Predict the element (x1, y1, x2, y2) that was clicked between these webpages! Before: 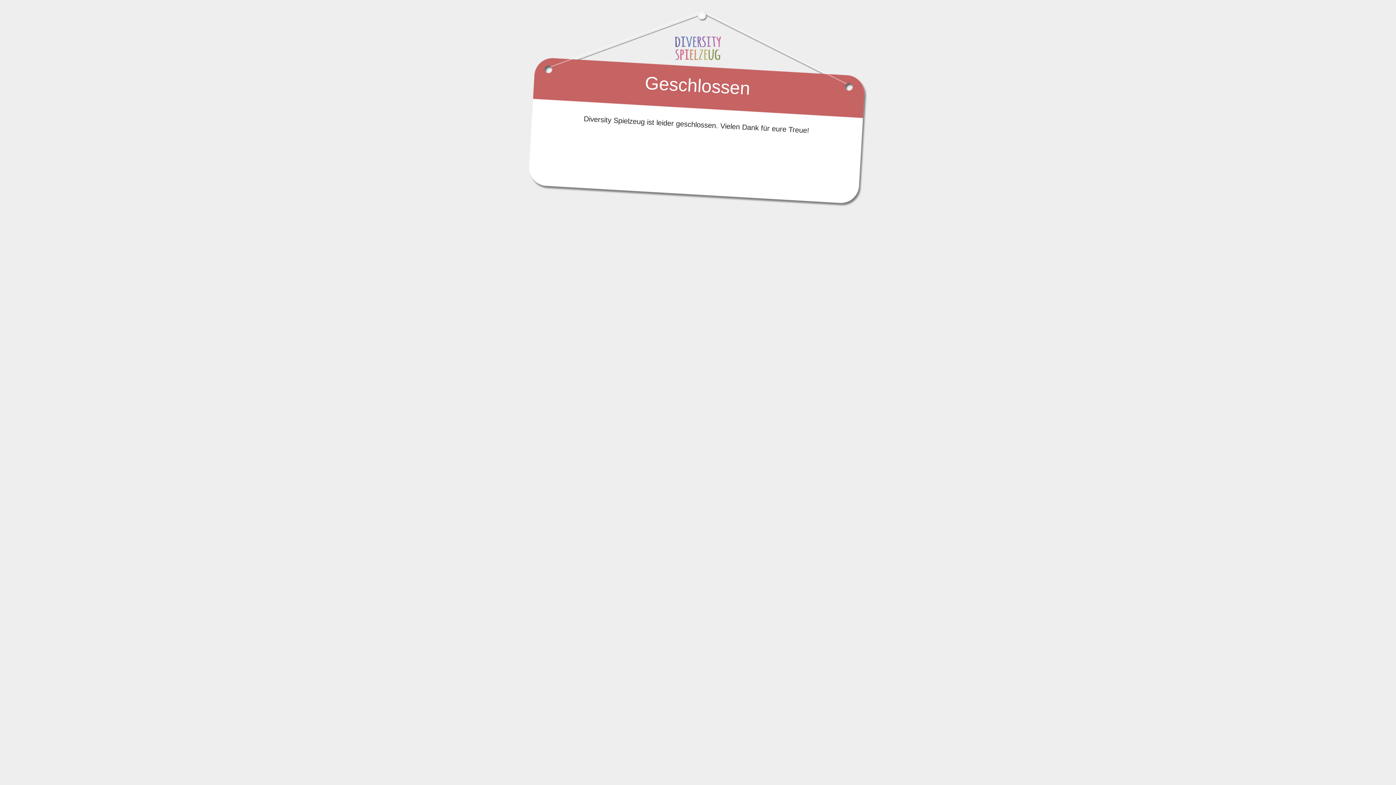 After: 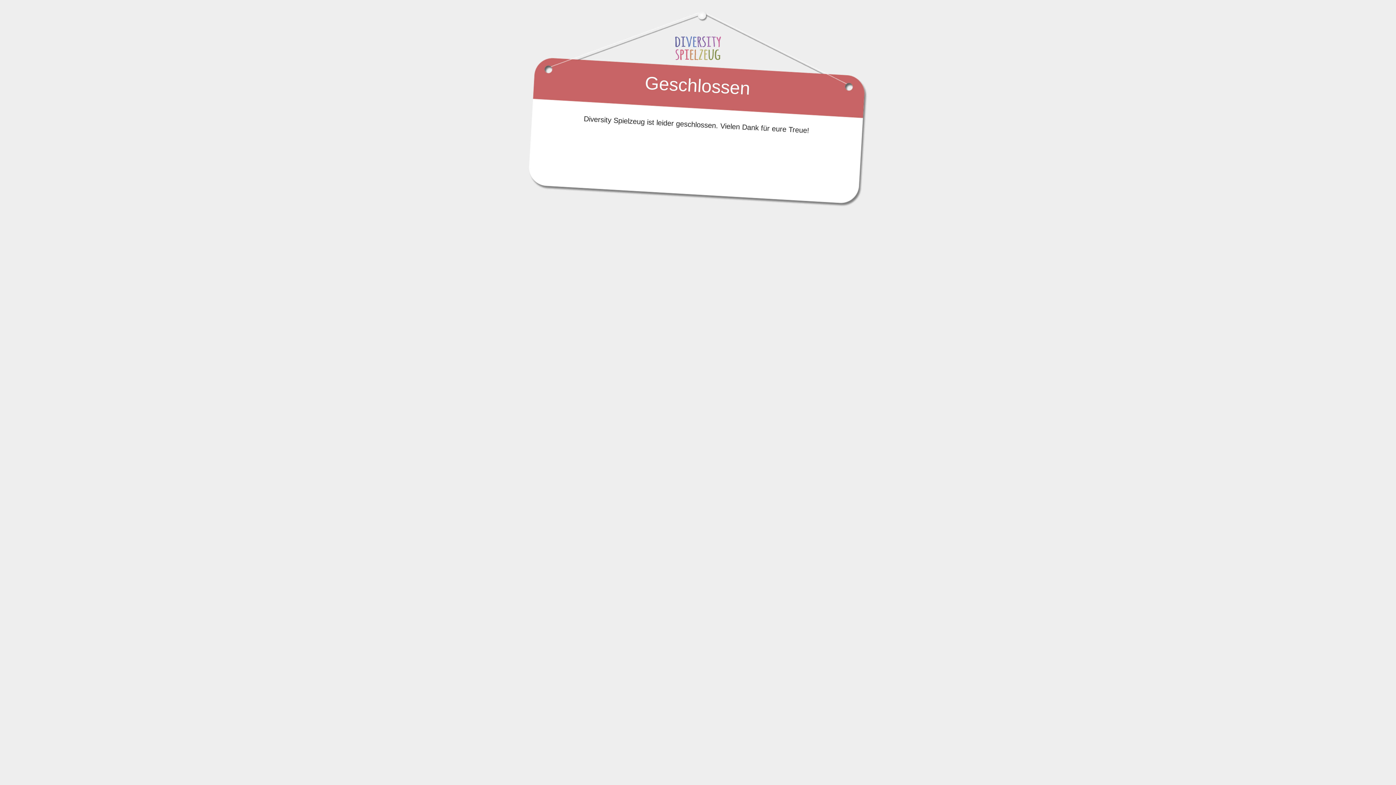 Action: bbox: (674, 44, 721, 50)